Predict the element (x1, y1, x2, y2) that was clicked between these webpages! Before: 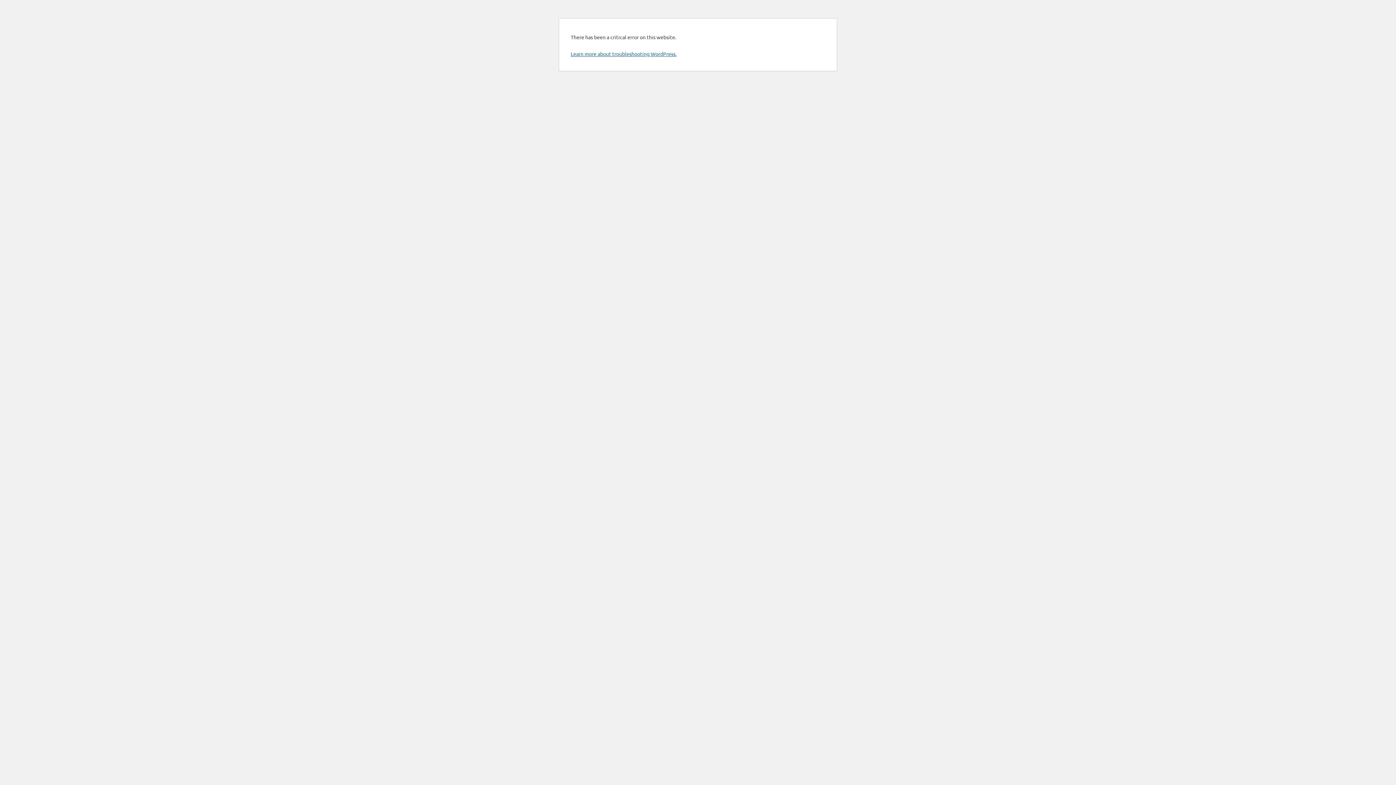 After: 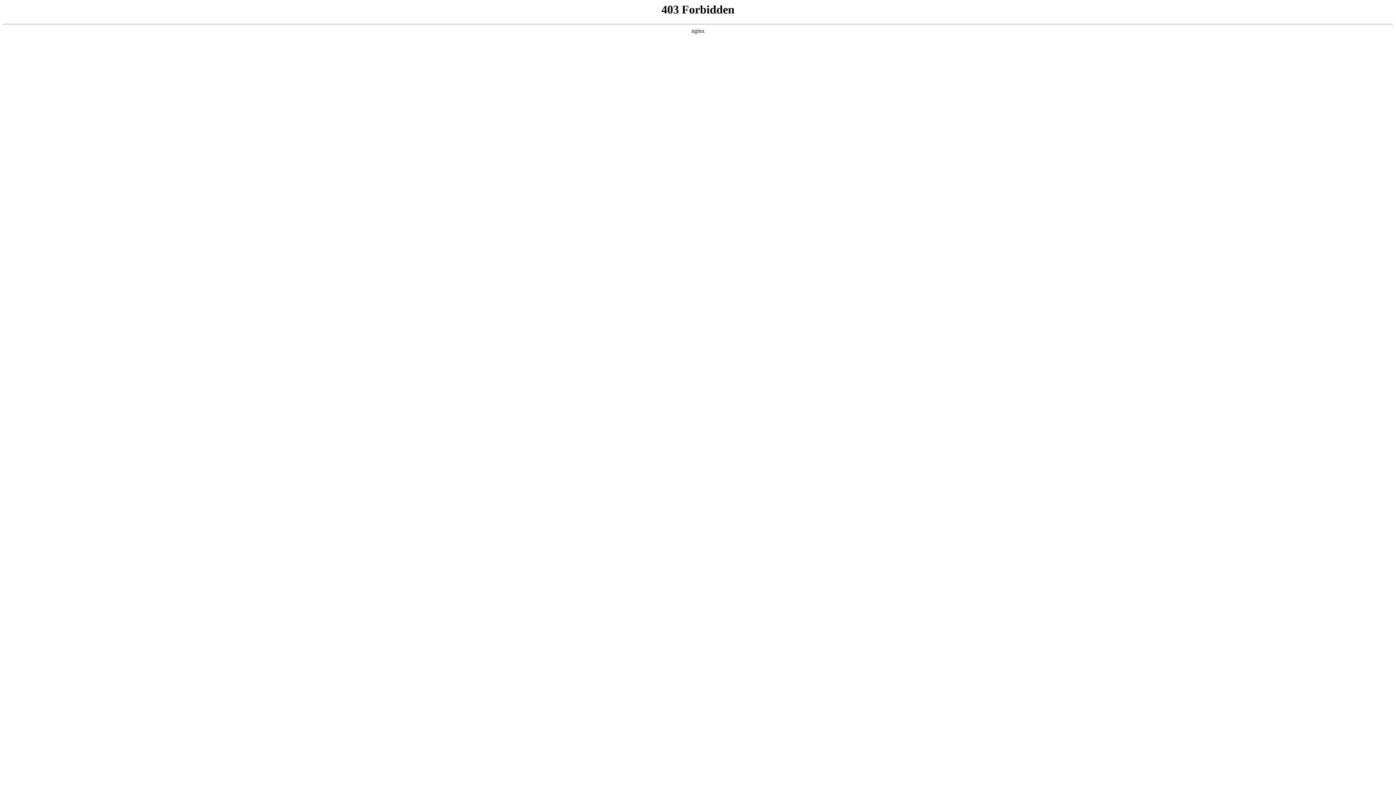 Action: label: Learn more about troubleshooting WordPress. bbox: (570, 50, 676, 57)